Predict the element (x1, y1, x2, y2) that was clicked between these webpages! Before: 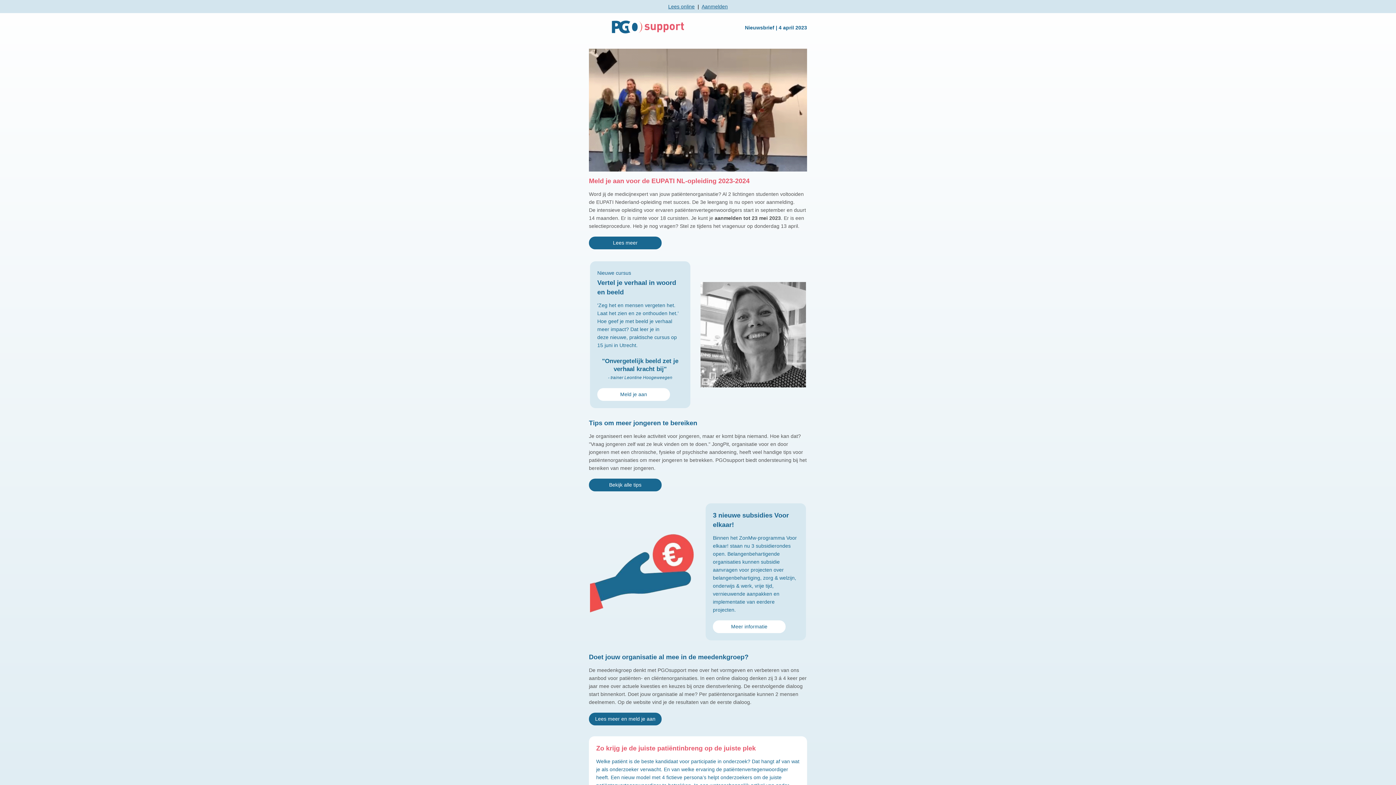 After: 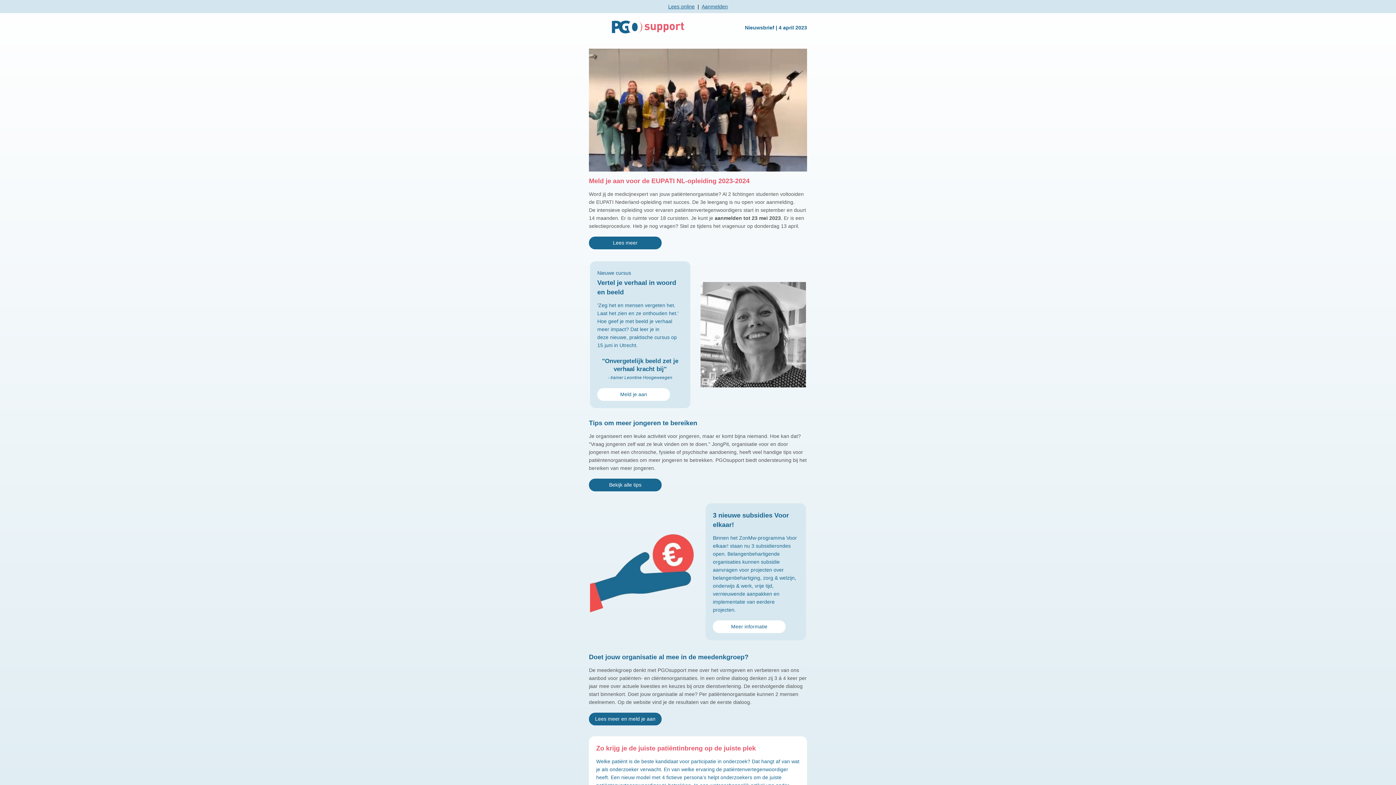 Action: bbox: (589, 713, 661, 725) label: Lees meer en meld je aan